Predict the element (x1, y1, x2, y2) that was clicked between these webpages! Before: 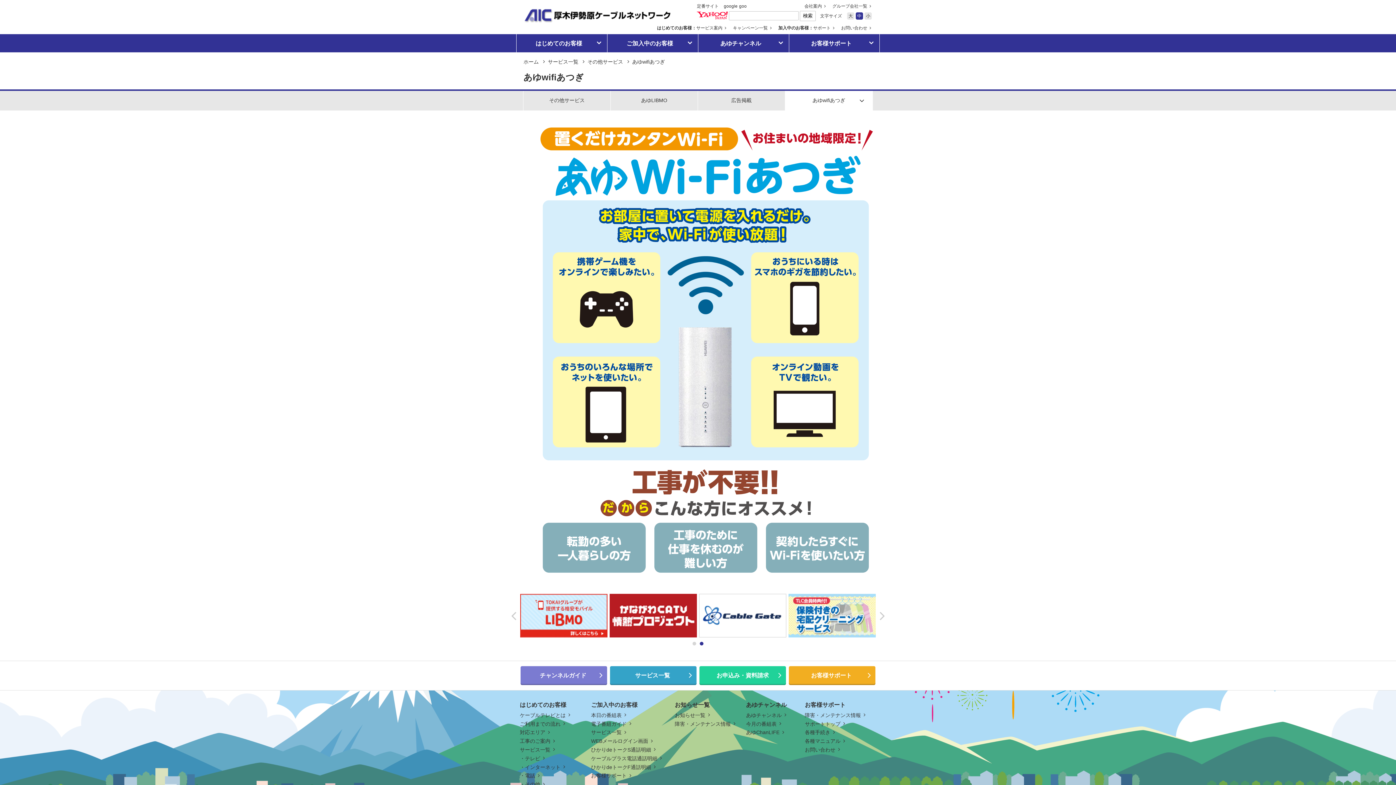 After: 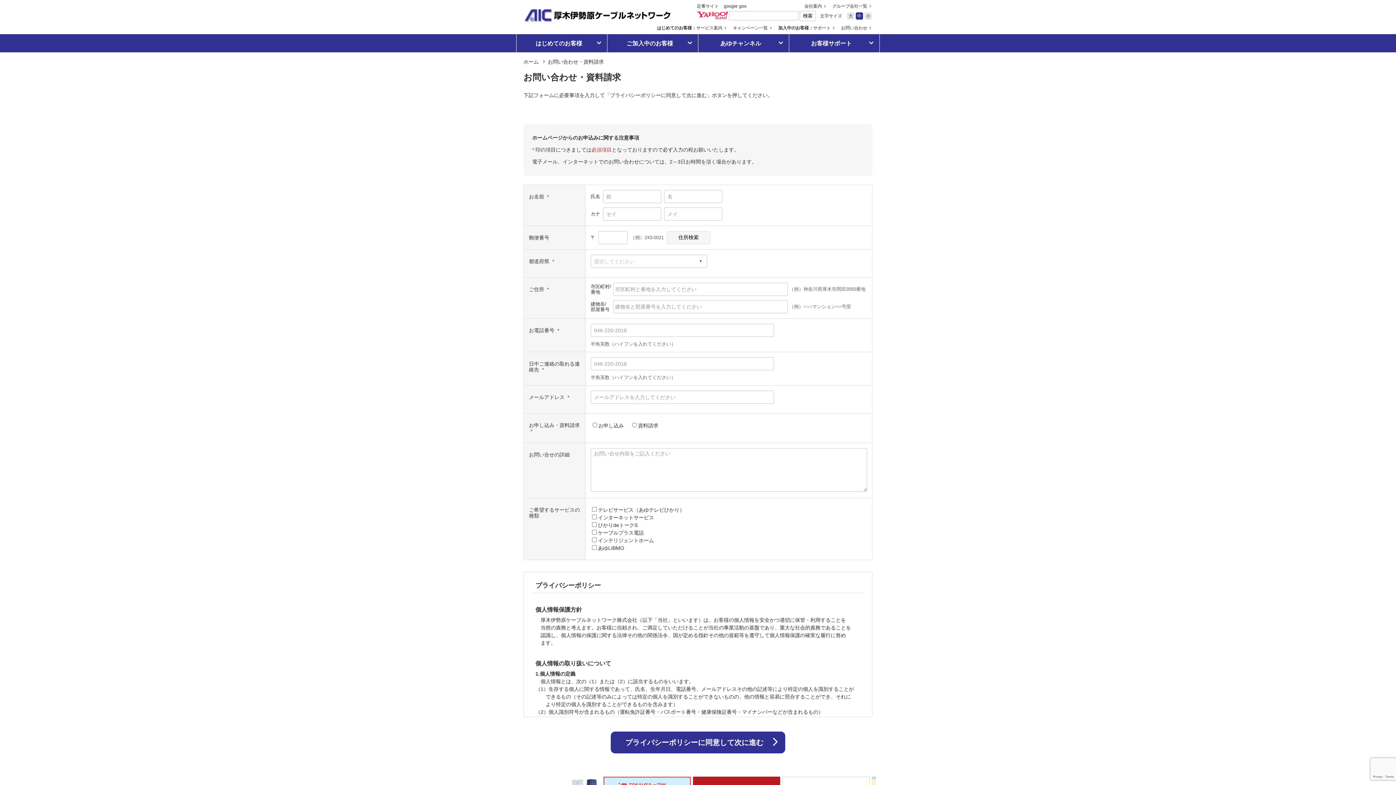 Action: bbox: (699, 666, 786, 685) label: お申込み・資料請求